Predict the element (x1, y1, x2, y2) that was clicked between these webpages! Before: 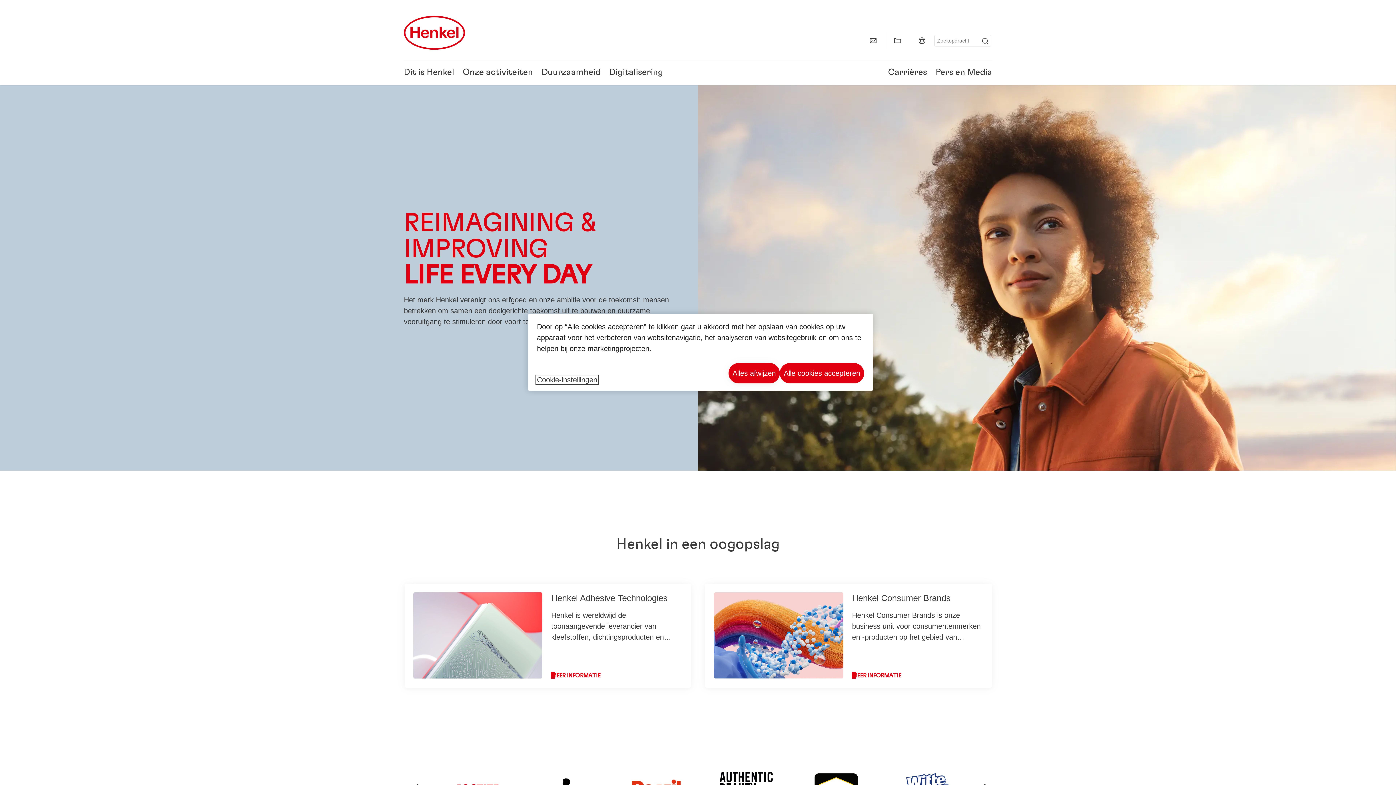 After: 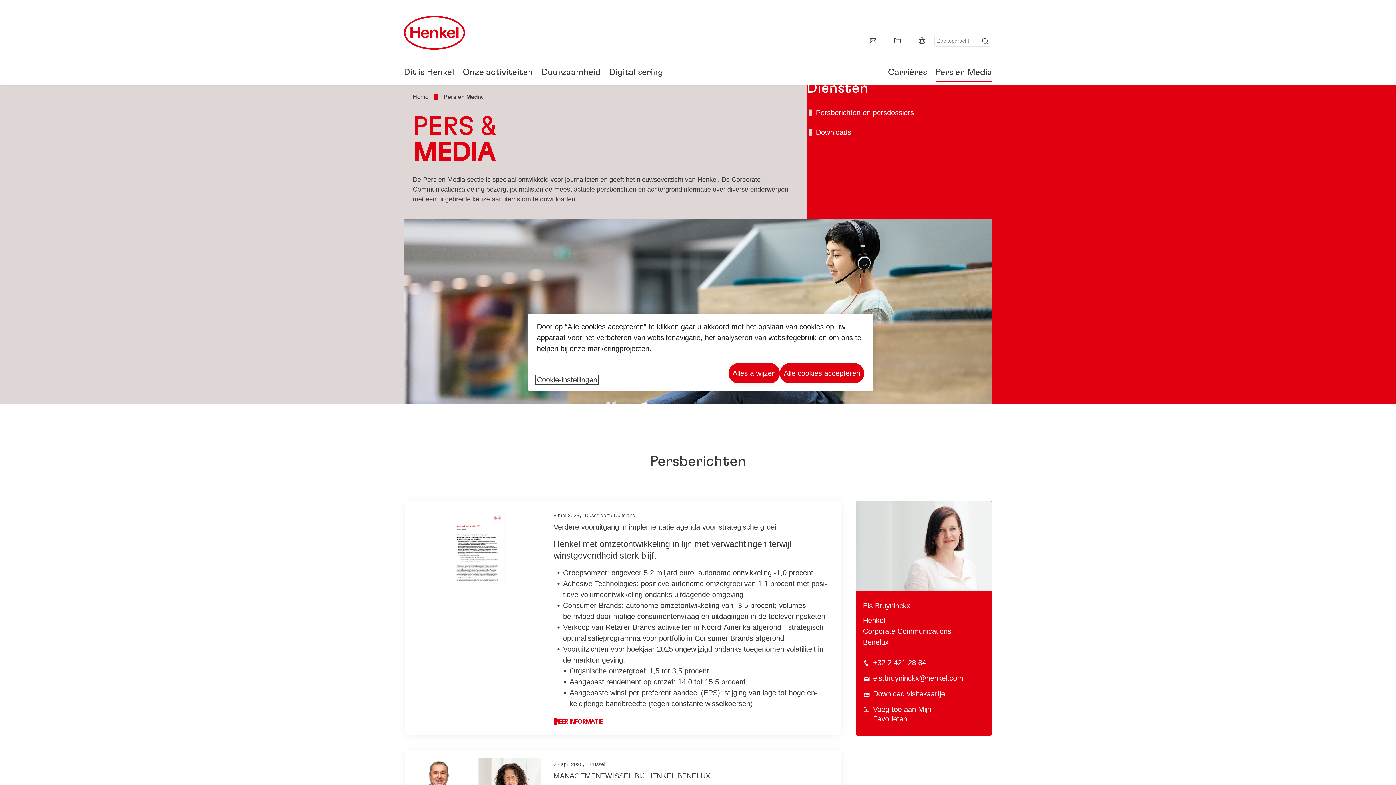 Action: bbox: (936, 68, 992, 76) label: Pers en Media